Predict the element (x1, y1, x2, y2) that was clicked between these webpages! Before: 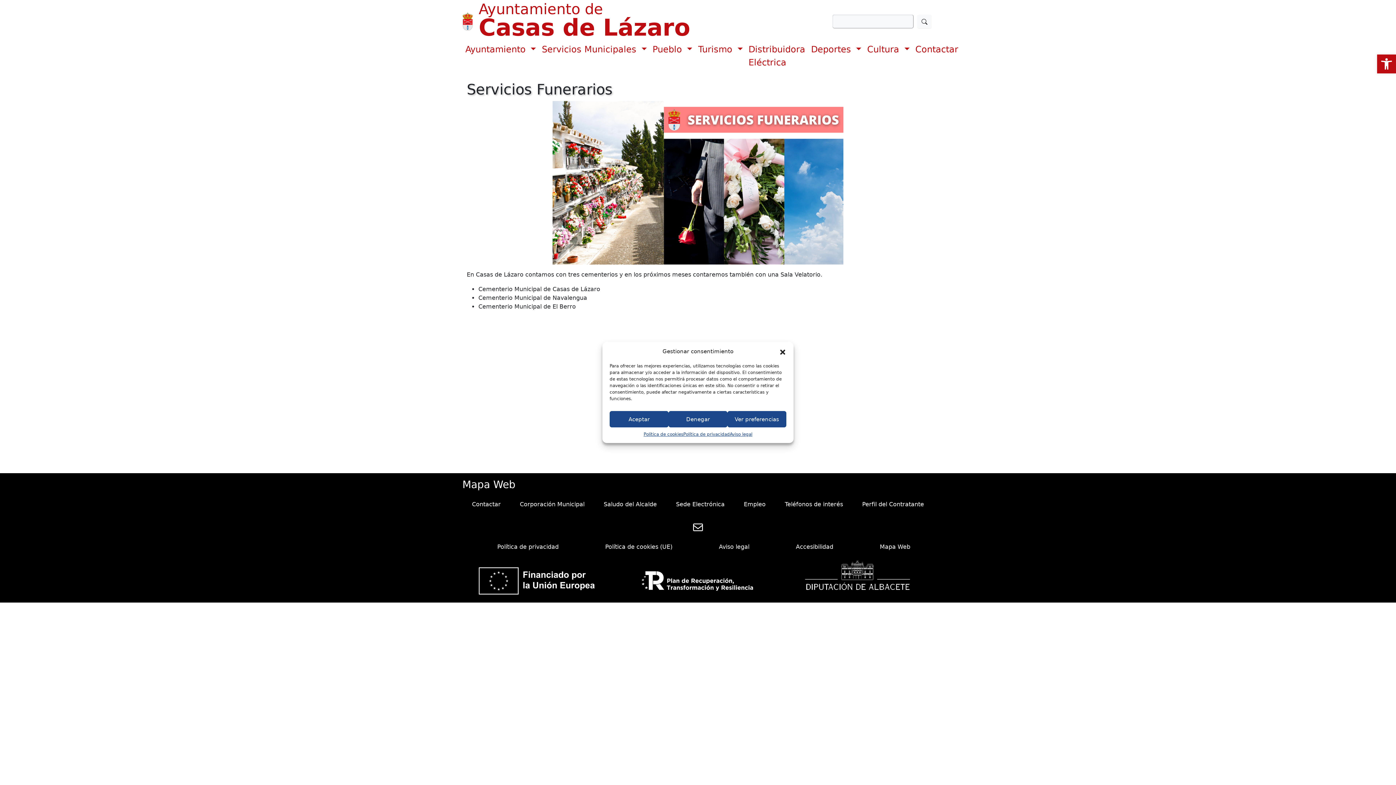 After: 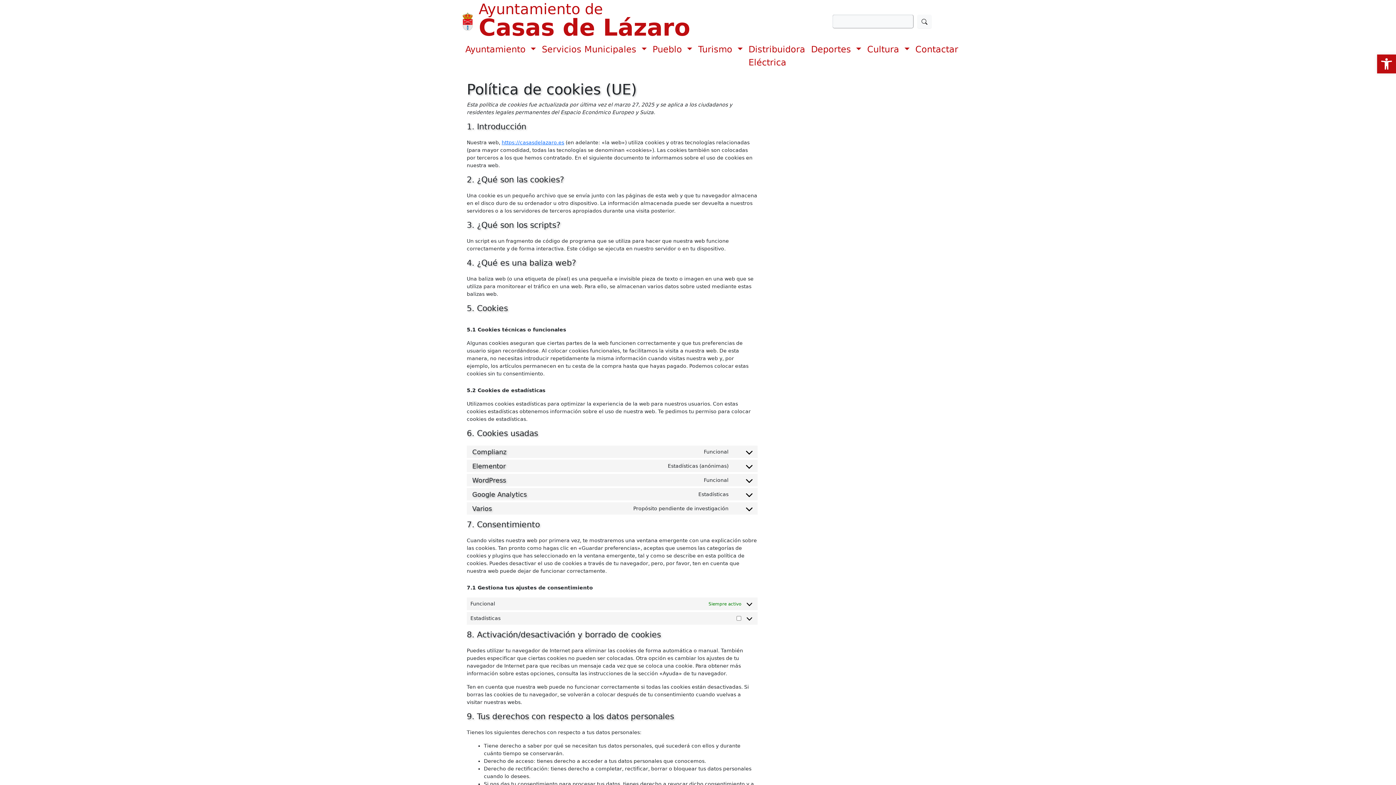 Action: label: Política de cookies bbox: (643, 431, 683, 437)